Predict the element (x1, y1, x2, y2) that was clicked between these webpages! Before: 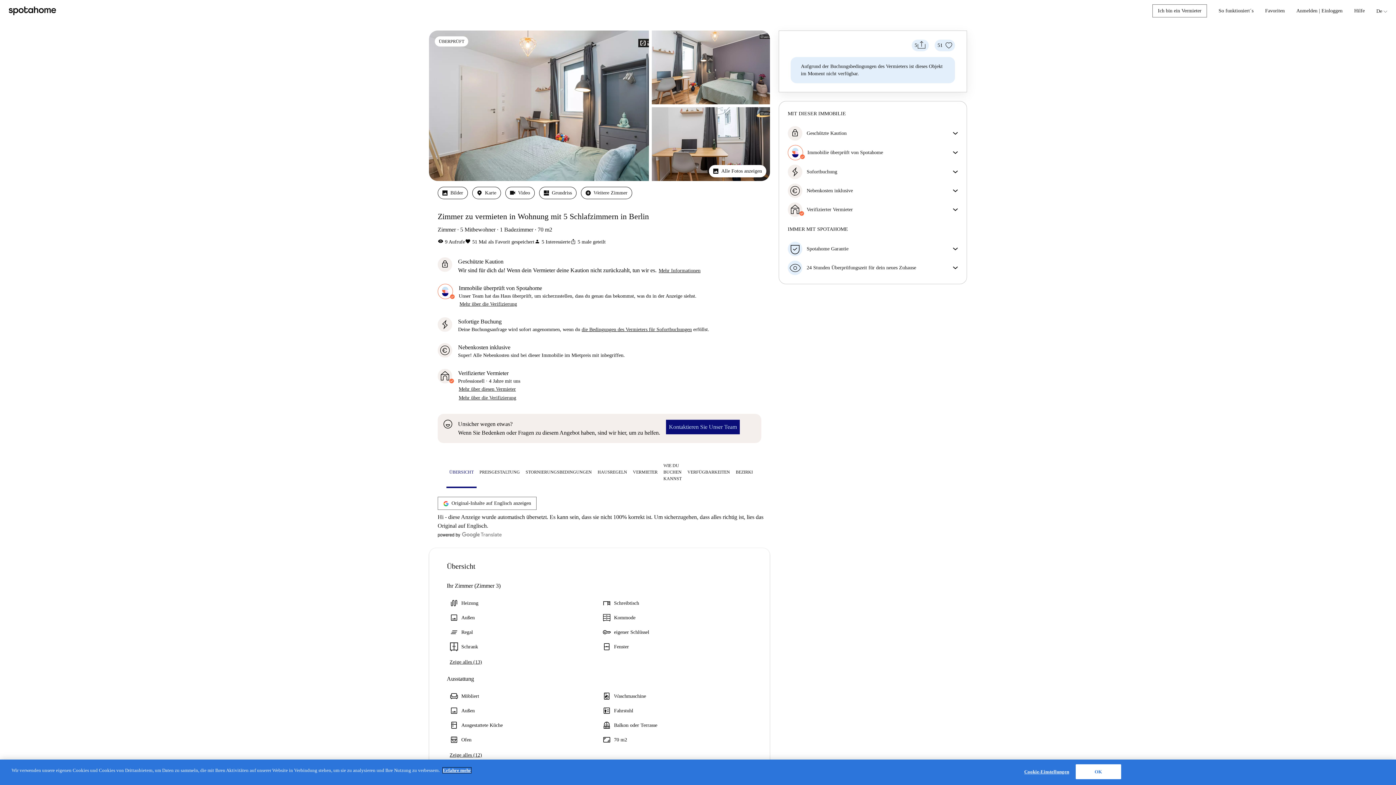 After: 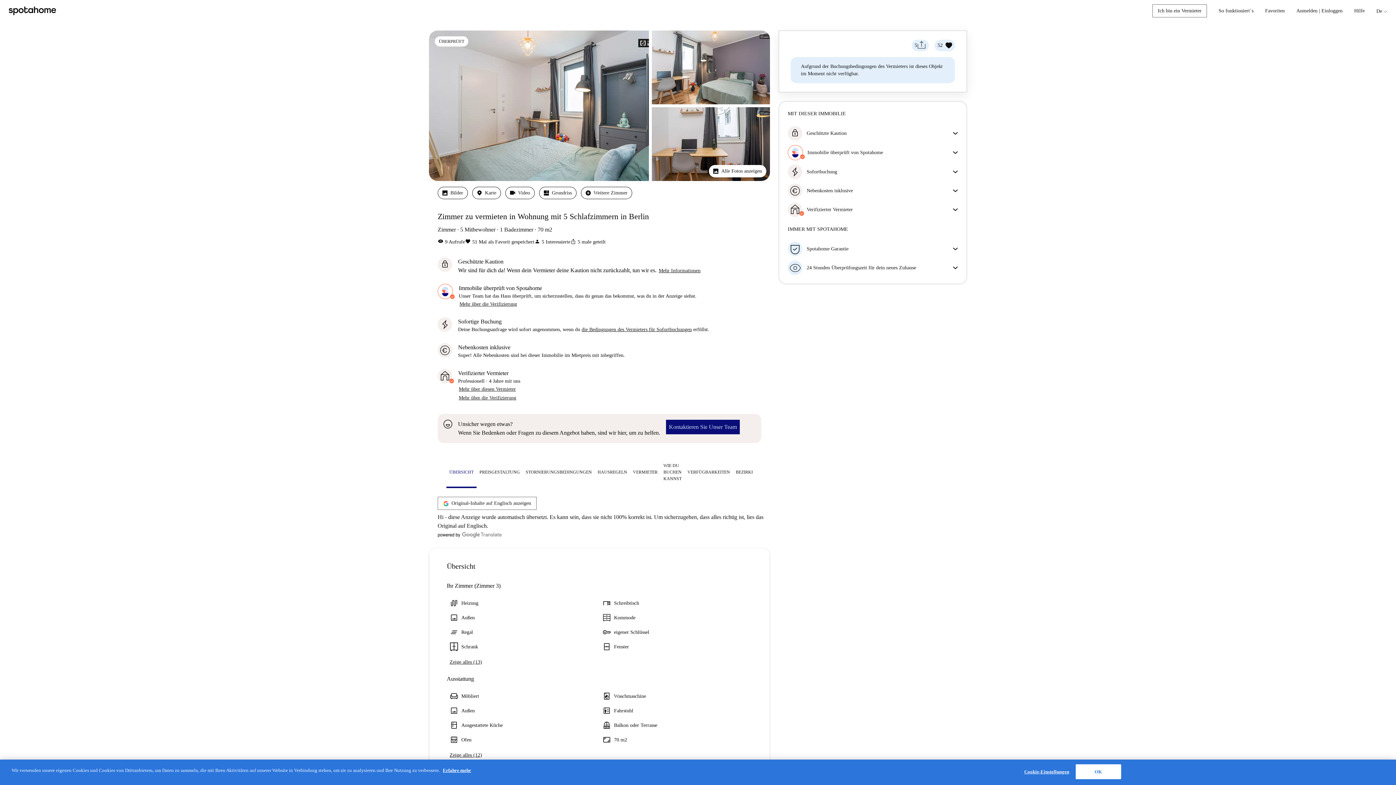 Action: bbox: (934, 39, 955, 51) label: 51